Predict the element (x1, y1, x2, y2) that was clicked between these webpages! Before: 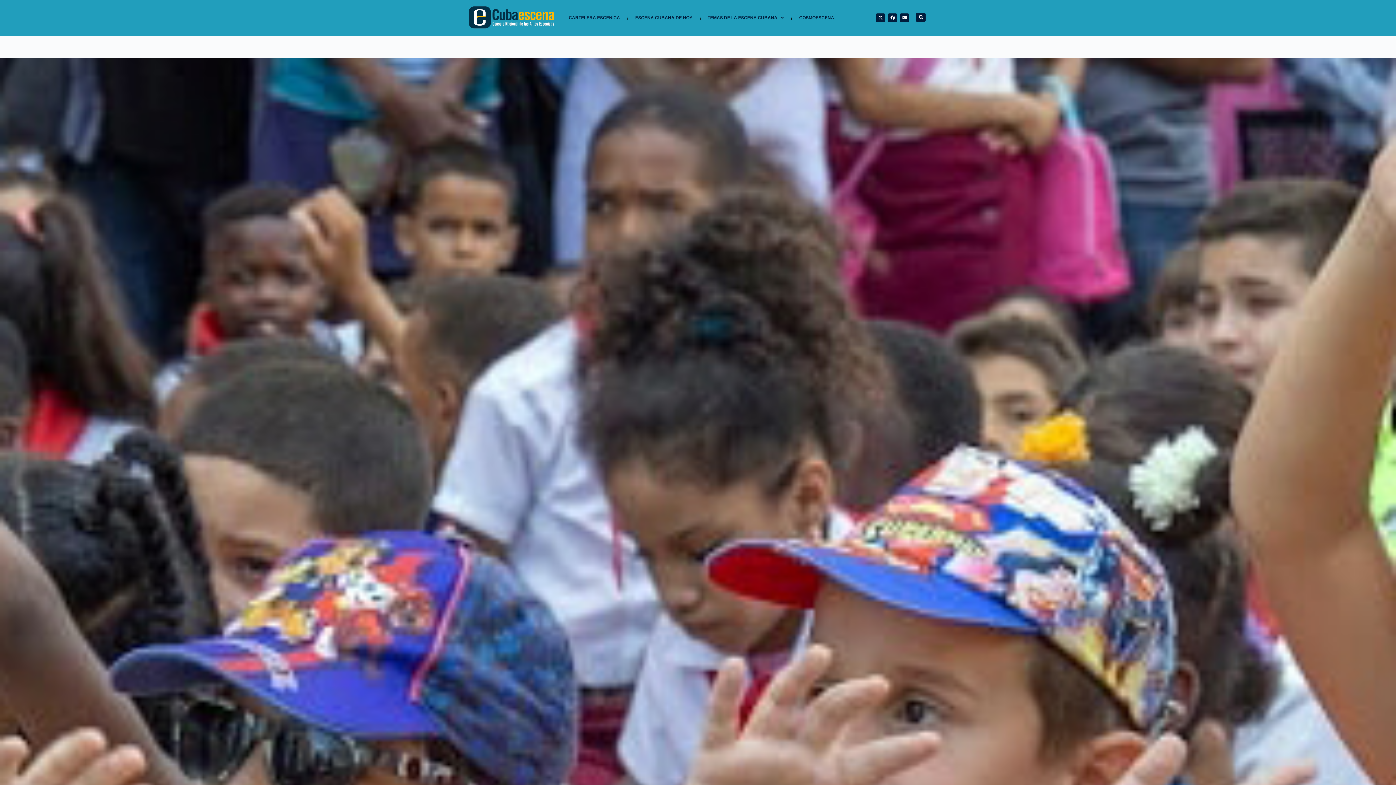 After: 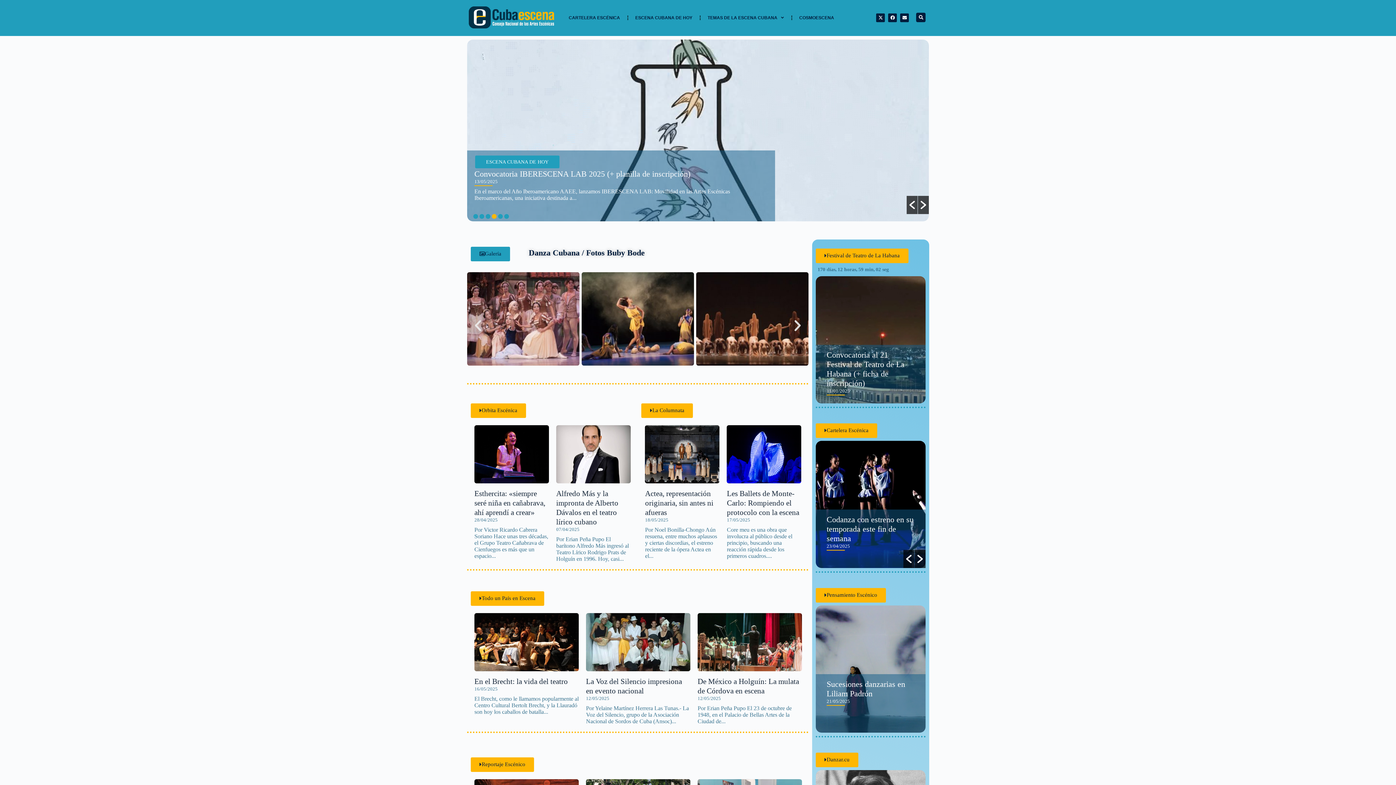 Action: bbox: (468, 3, 554, 32)